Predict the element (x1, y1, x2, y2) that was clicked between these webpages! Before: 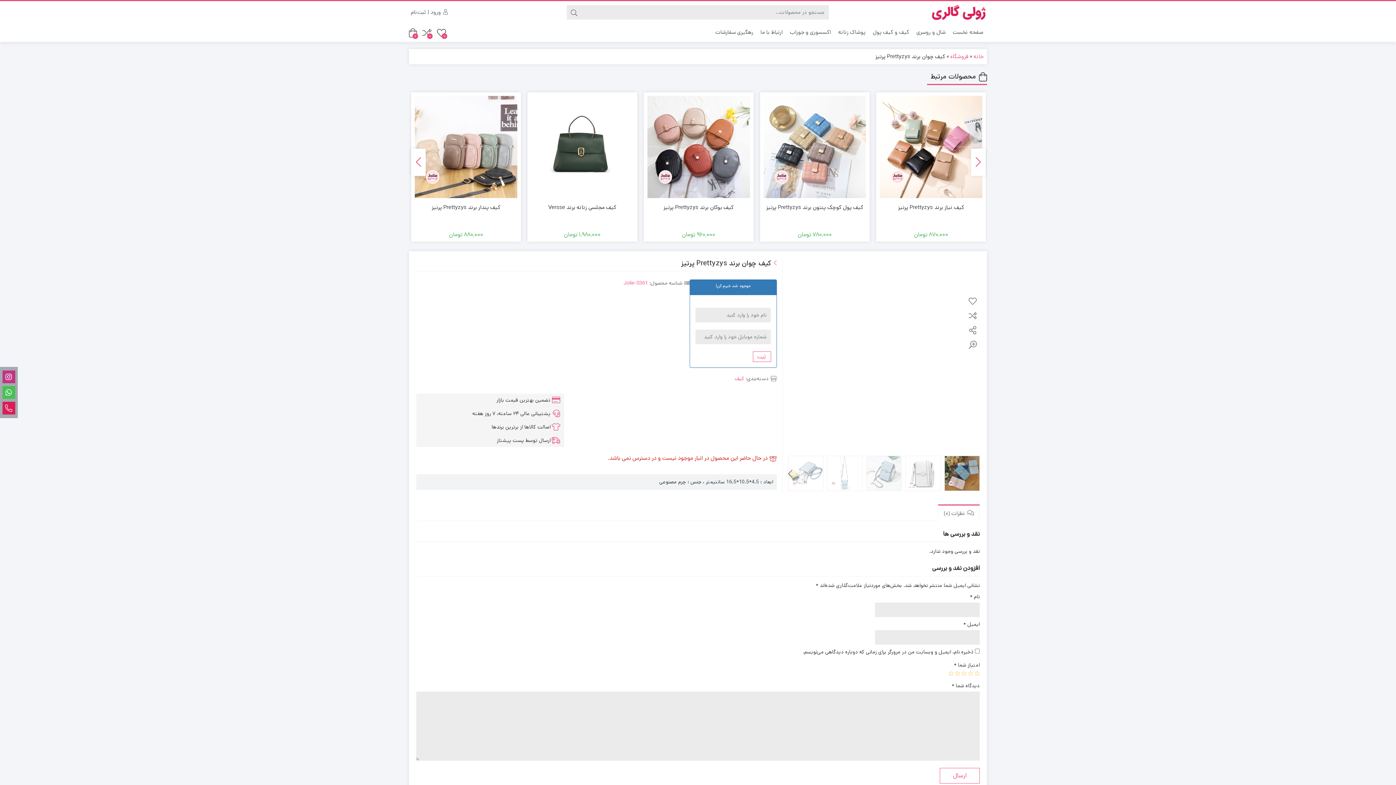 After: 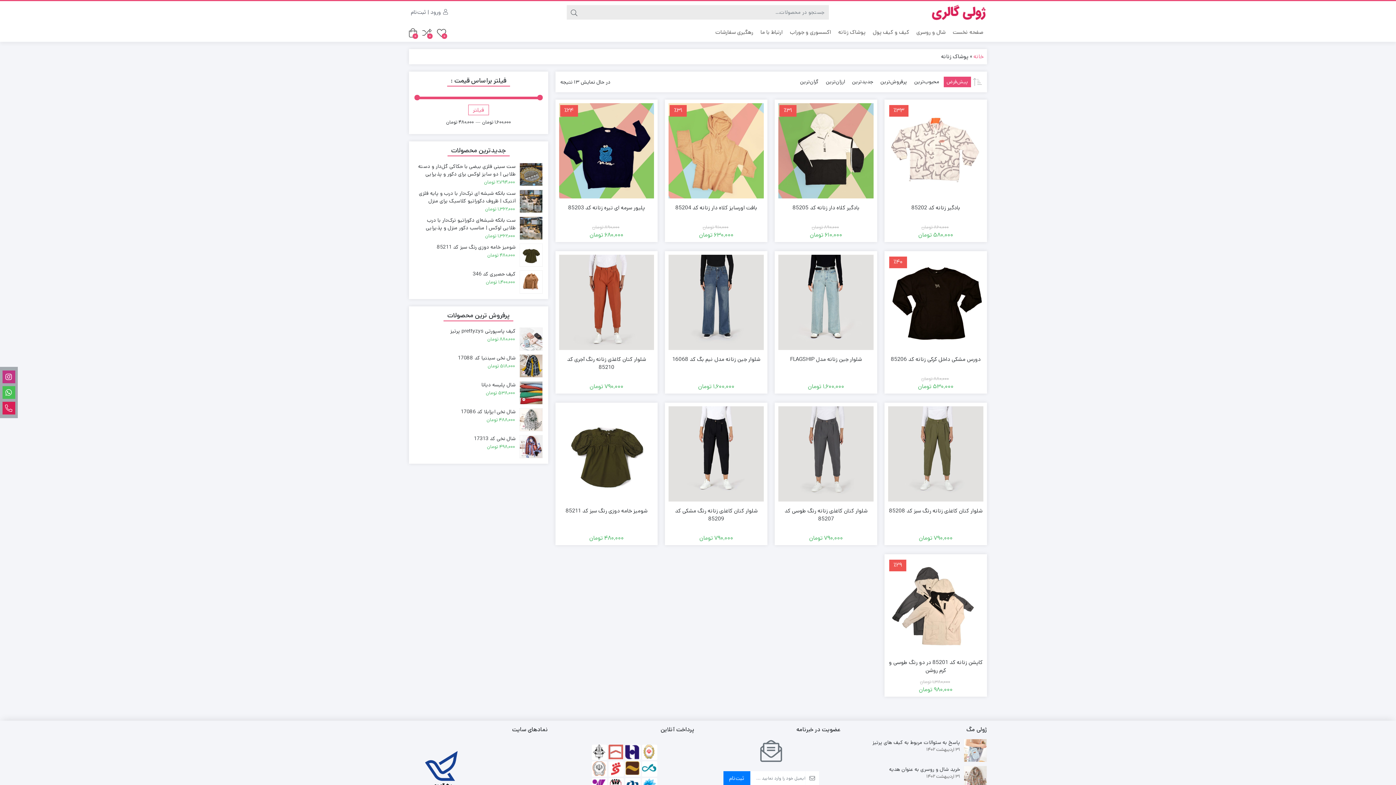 Action: bbox: (834, 23, 869, 41) label: پوشاک زنانه